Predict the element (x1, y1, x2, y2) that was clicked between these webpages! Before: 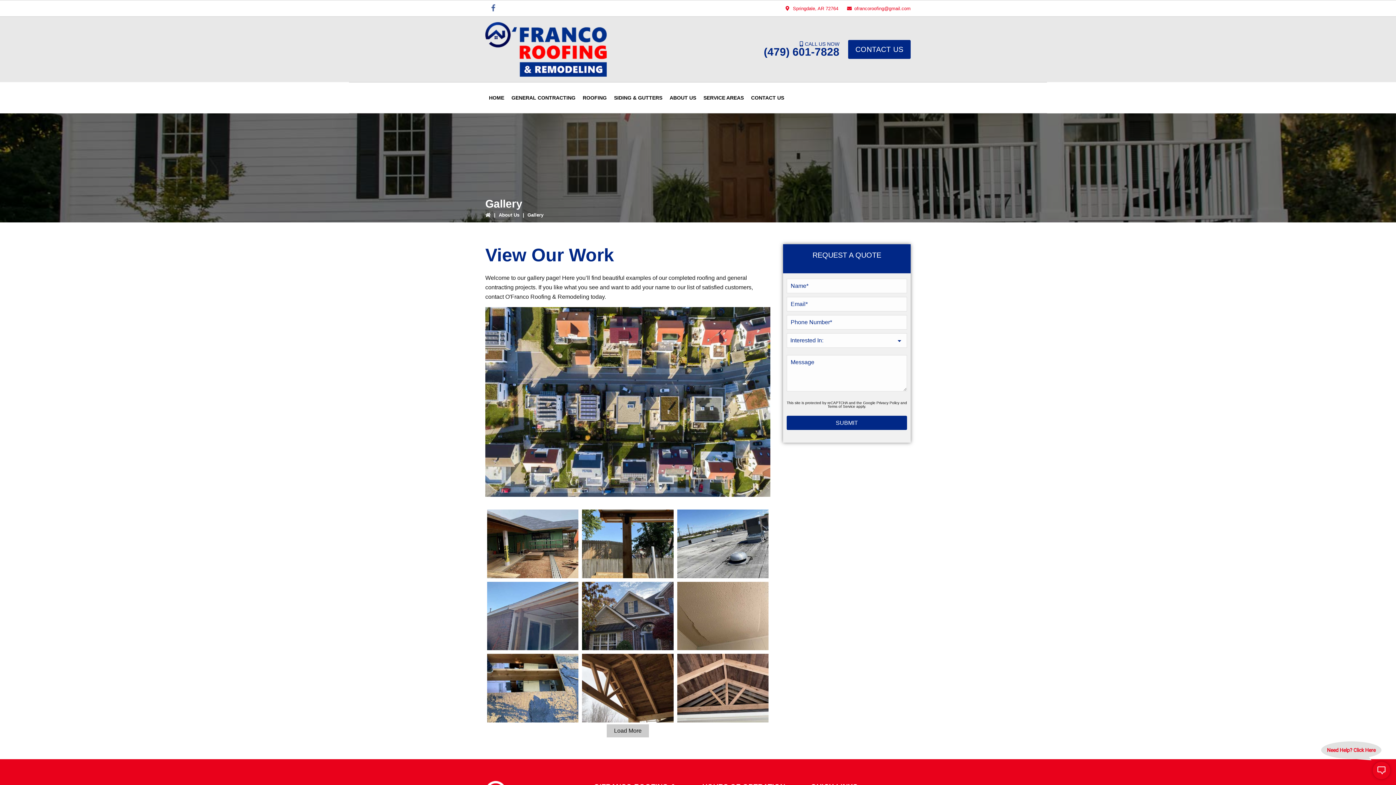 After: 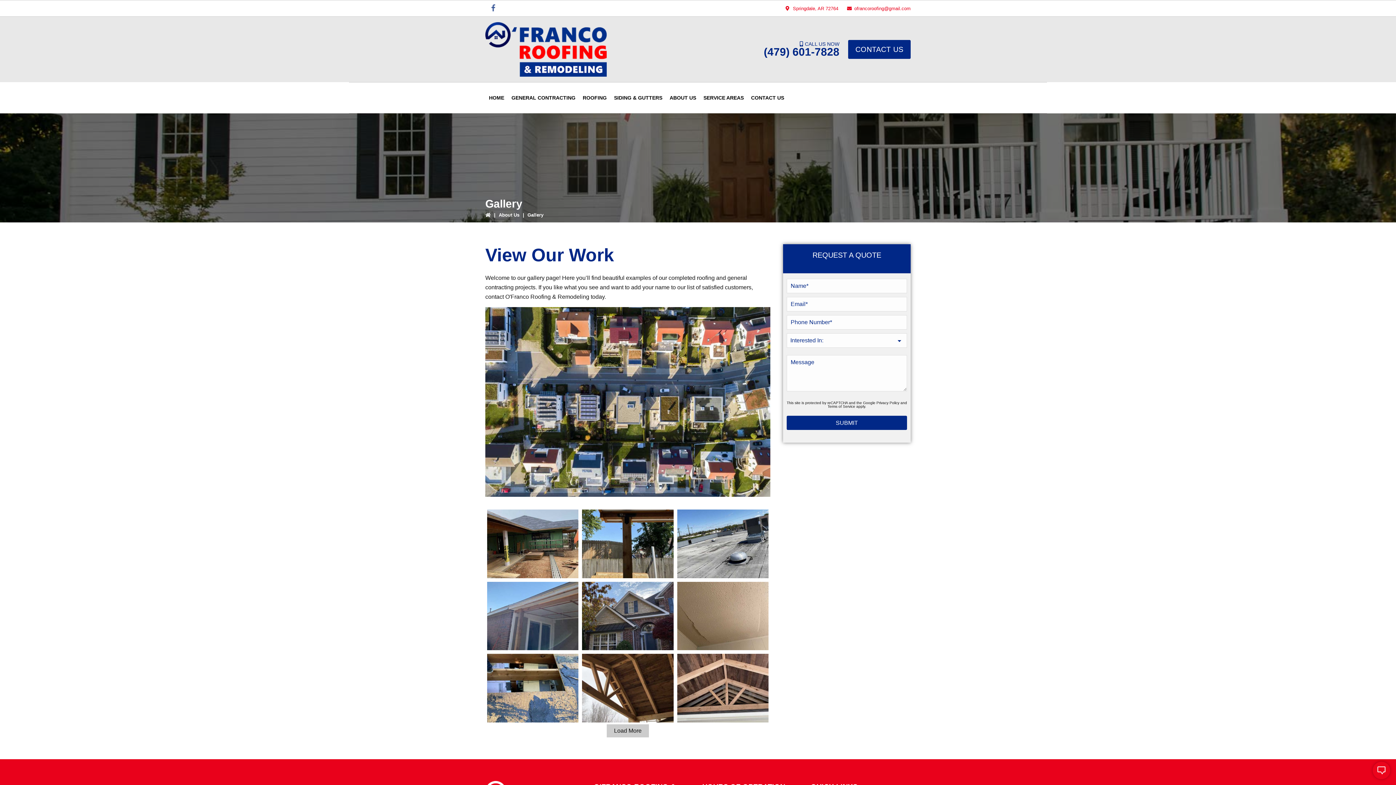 Action: label: Terms of Service bbox: (827, 404, 855, 408)